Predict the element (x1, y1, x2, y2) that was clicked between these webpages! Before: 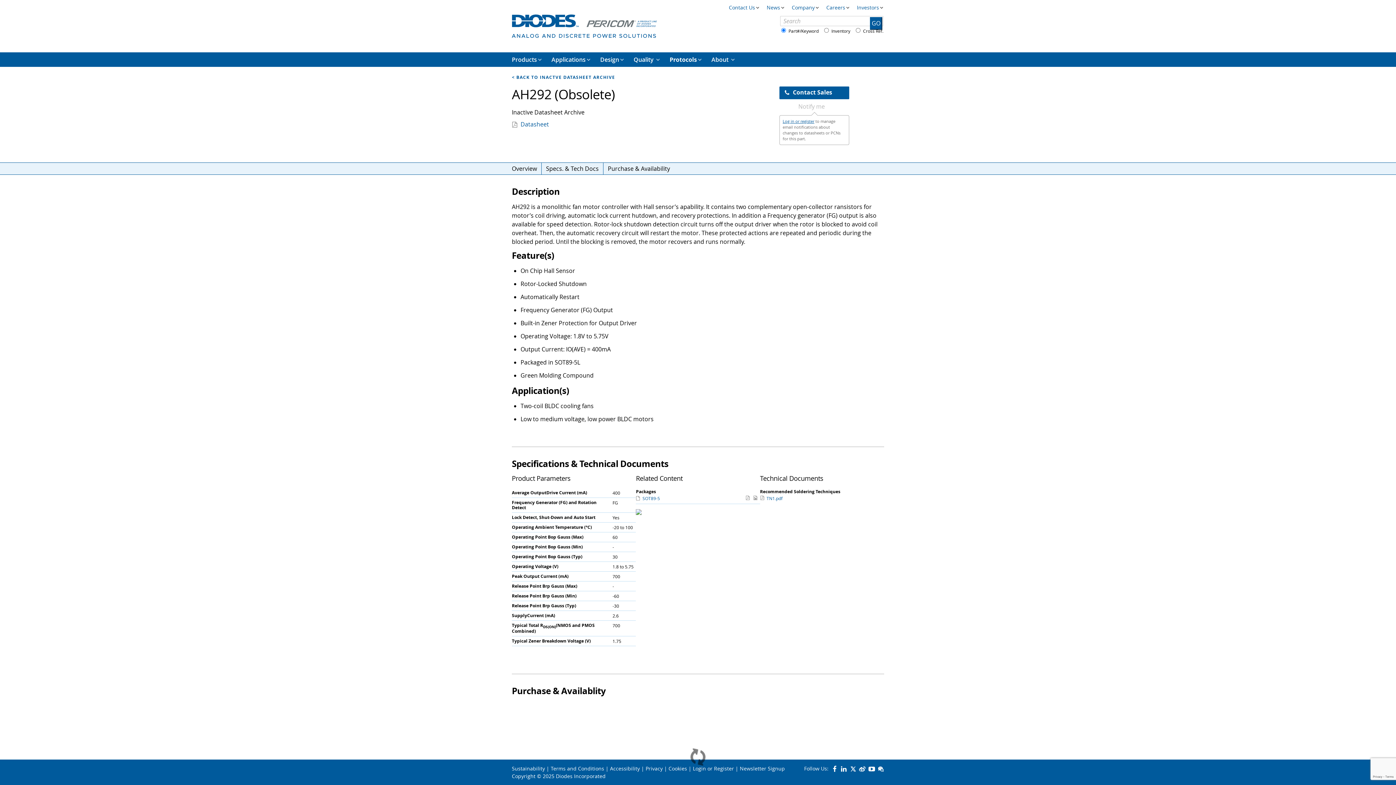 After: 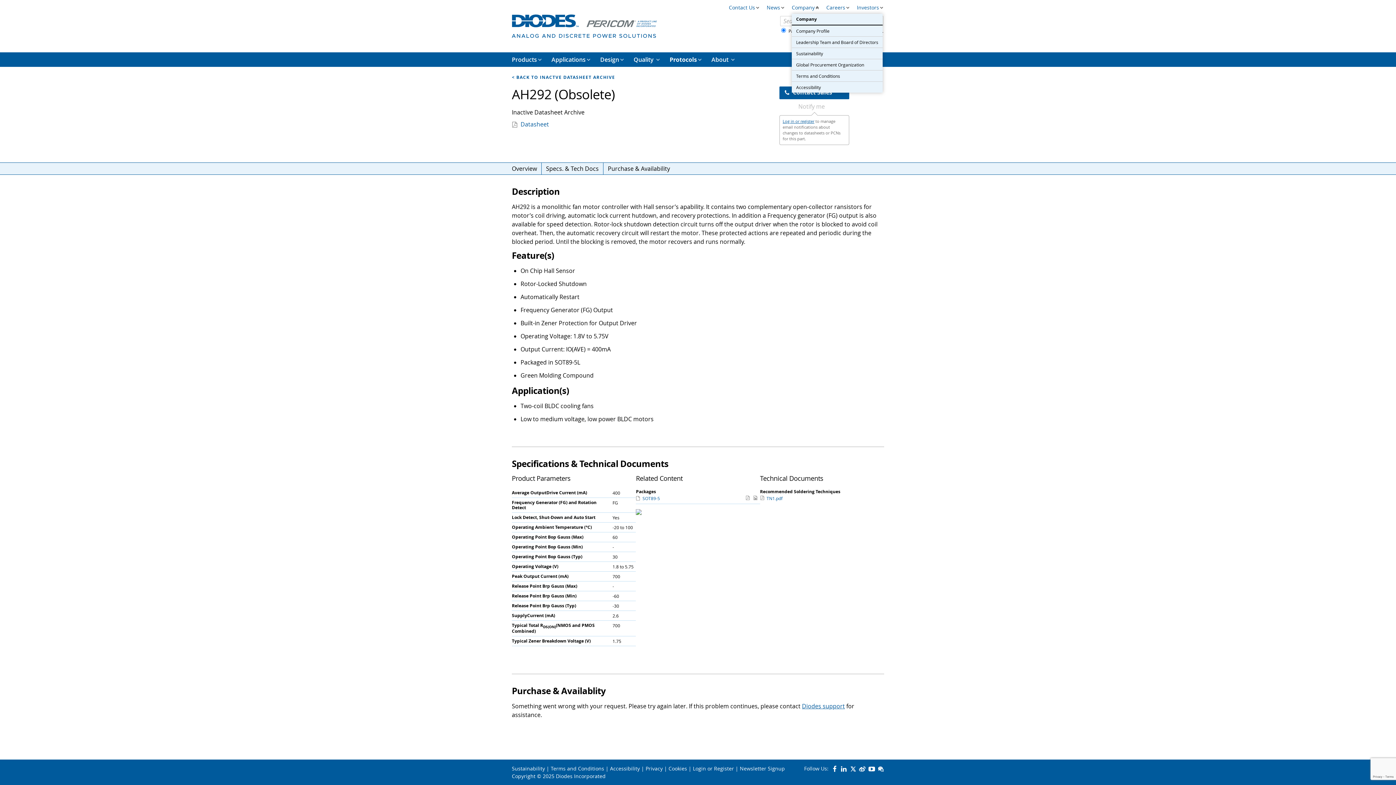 Action: label: Company bbox: (792, 4, 820, 16)